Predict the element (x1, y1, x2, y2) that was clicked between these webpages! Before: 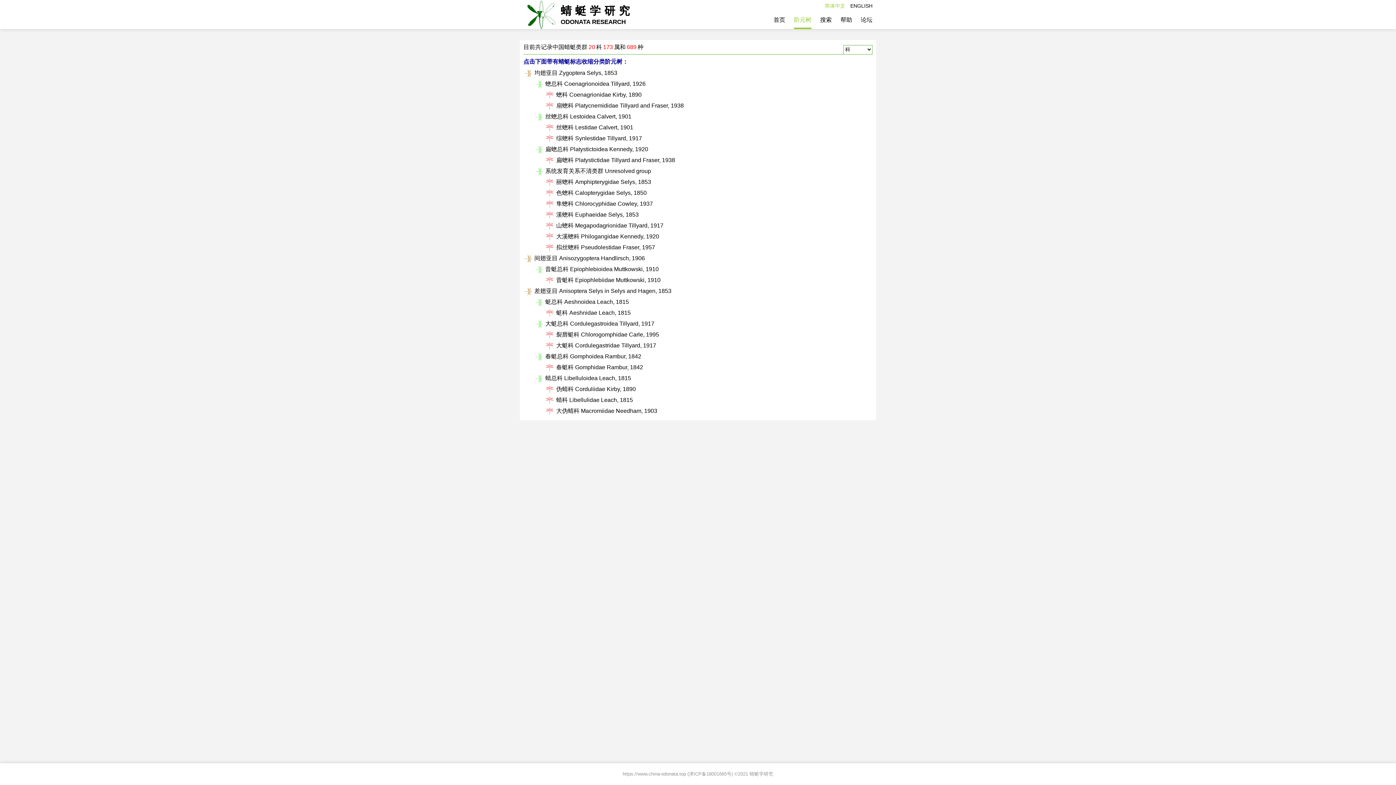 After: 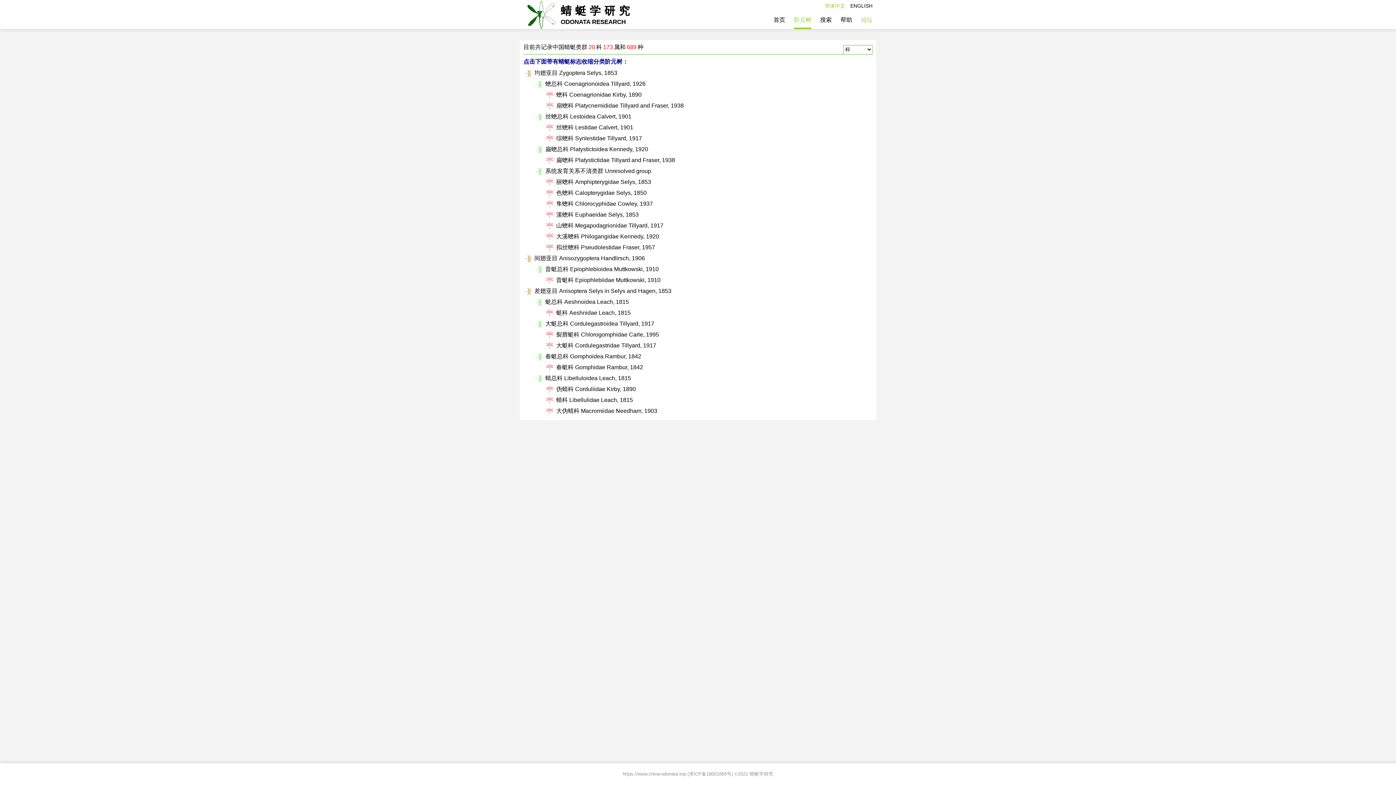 Action: bbox: (861, 10, 872, 29) label: 论坛